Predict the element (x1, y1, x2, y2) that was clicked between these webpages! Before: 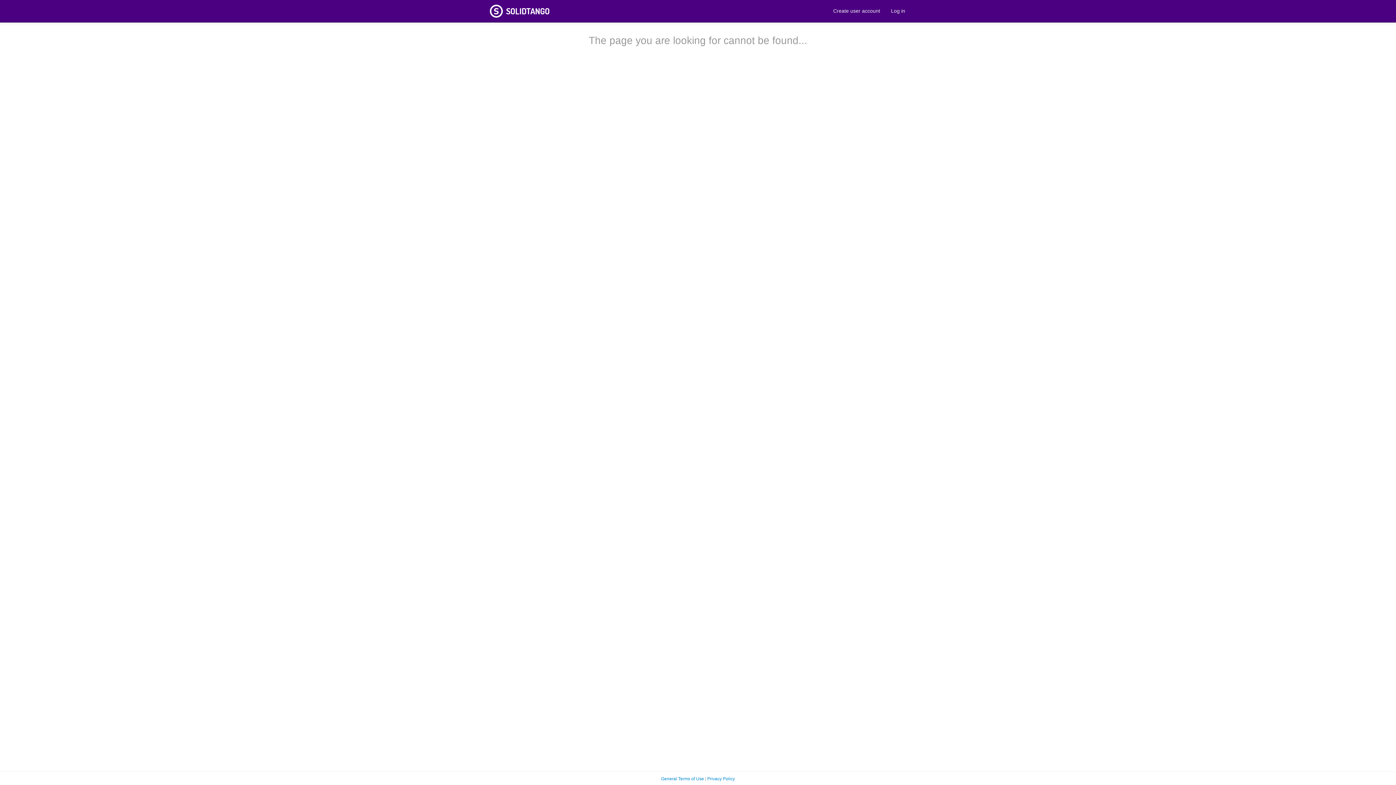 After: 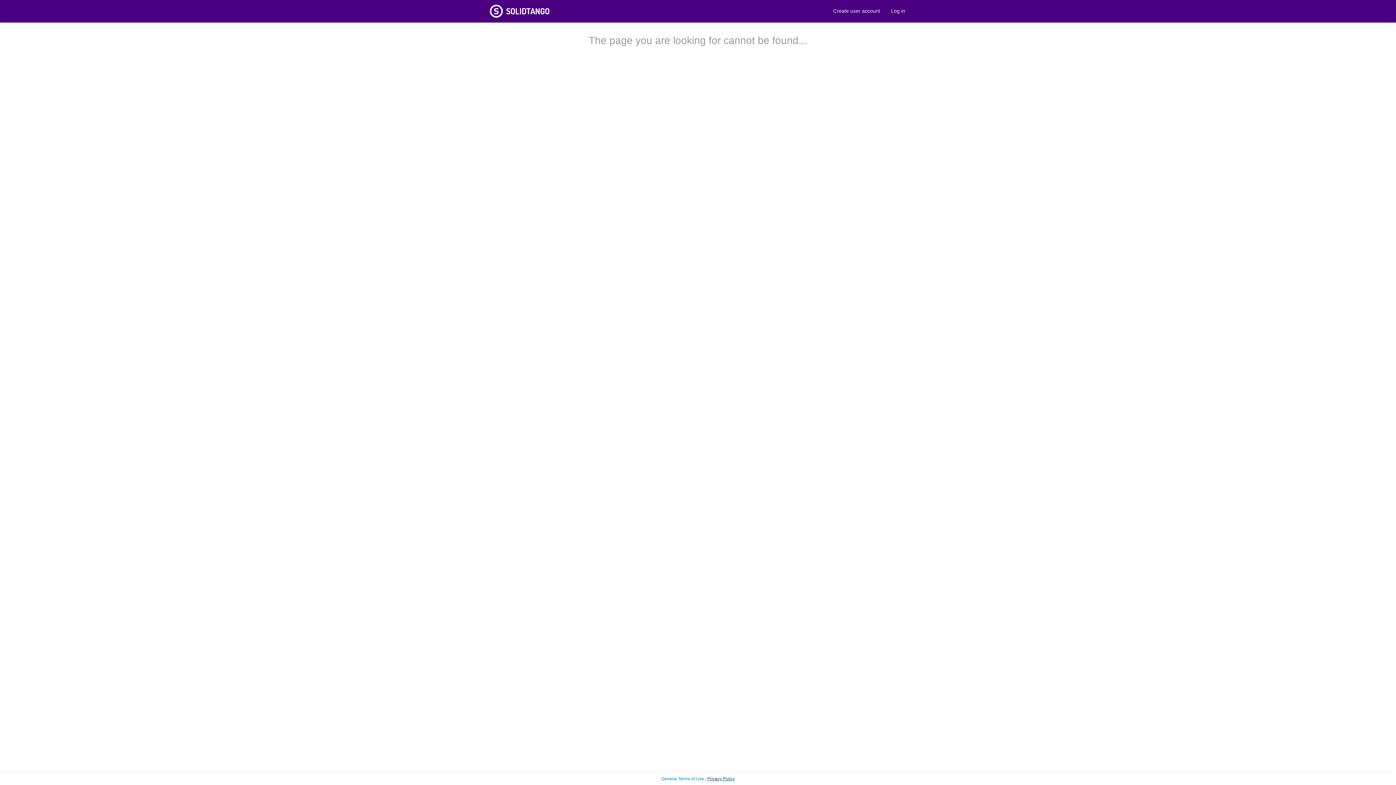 Action: label: Privacy Policy bbox: (707, 776, 735, 781)